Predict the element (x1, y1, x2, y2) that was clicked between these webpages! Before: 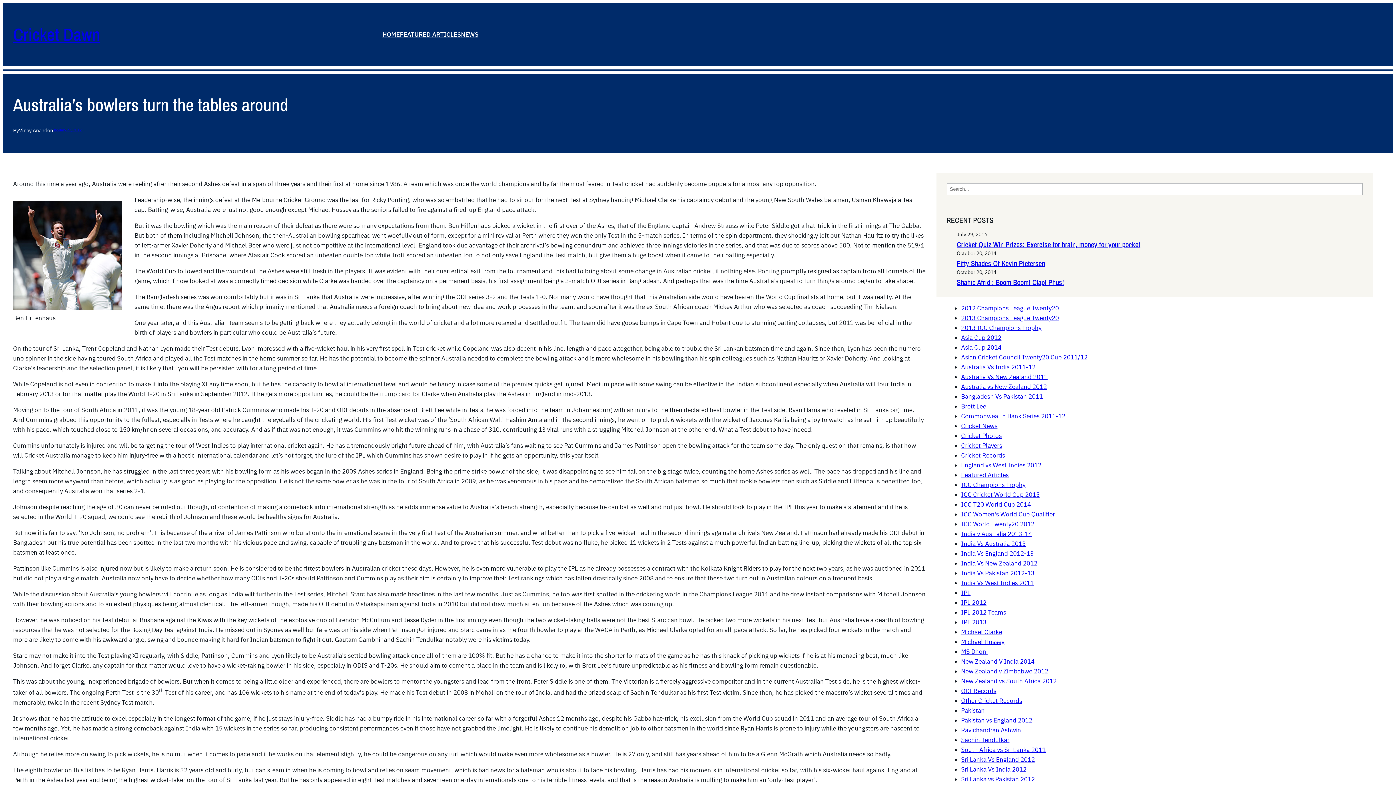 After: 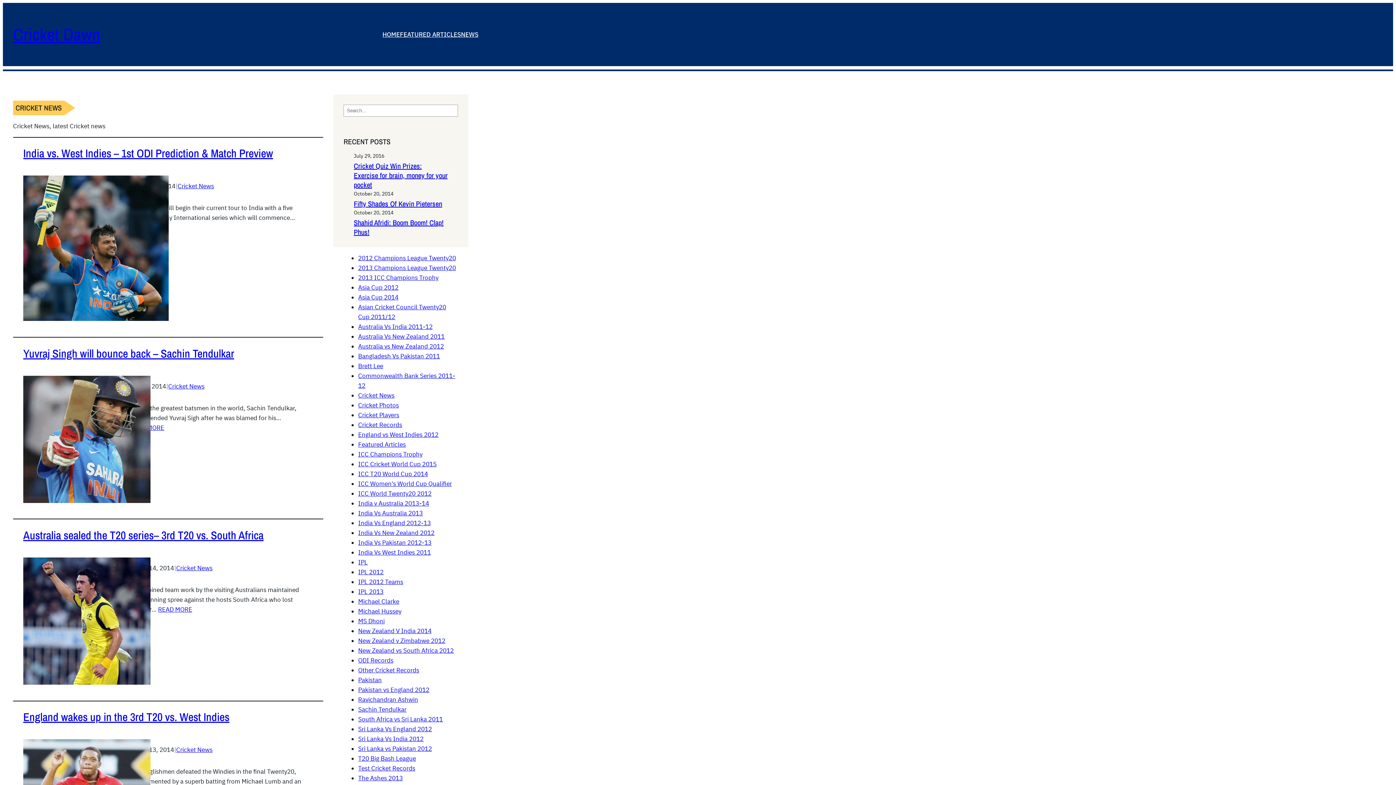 Action: bbox: (461, 29, 478, 39) label: NEWS